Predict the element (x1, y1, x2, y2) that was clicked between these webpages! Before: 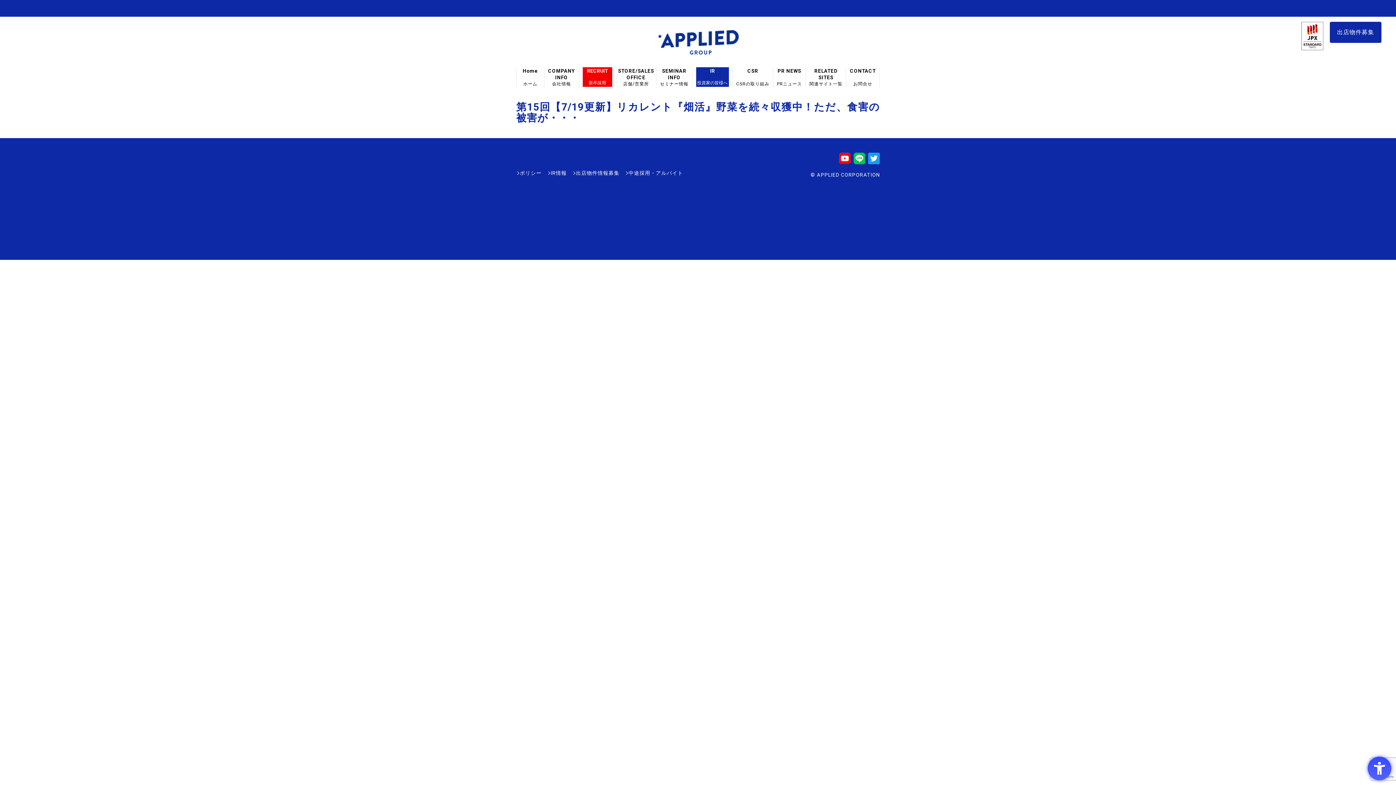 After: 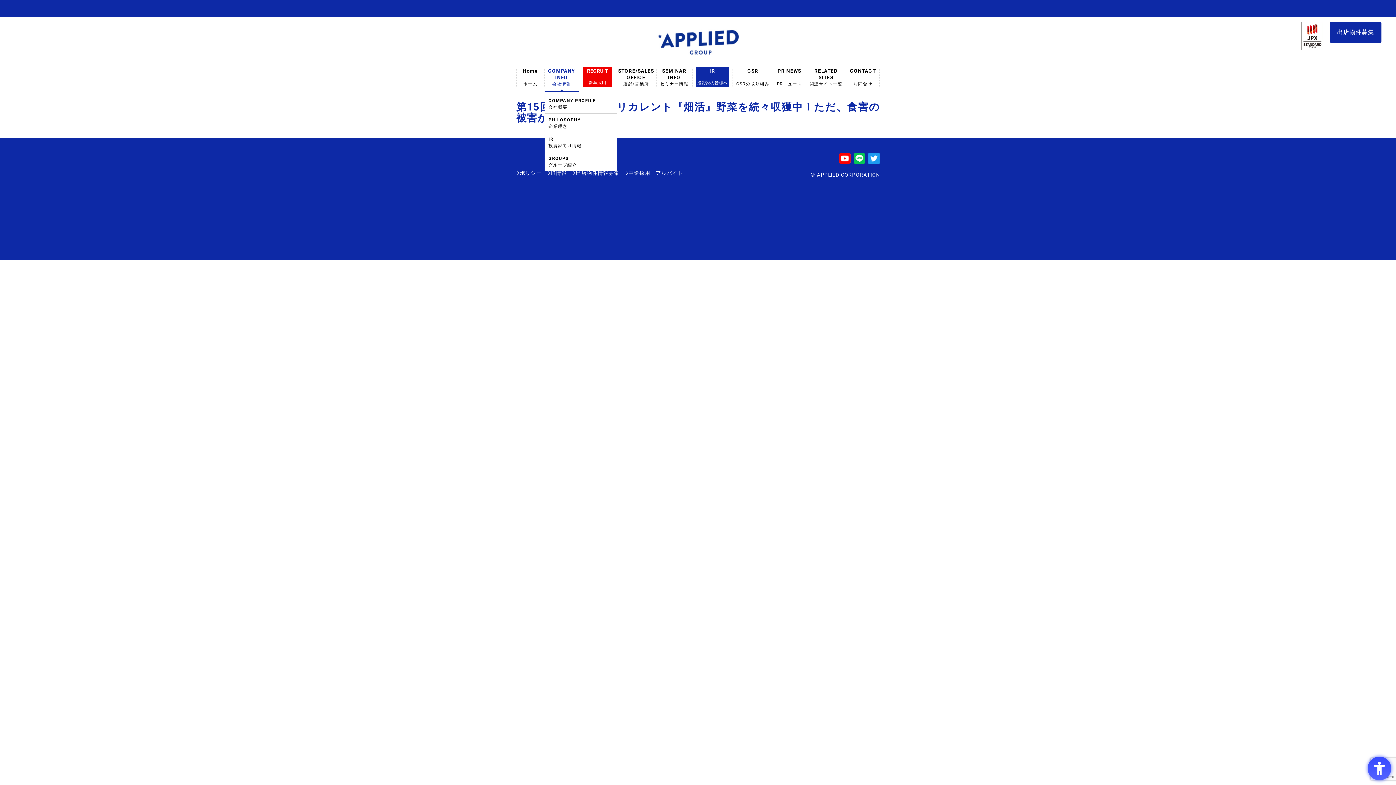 Action: bbox: (548, 67, 575, 87) label: COMPANY INFO
会社情報